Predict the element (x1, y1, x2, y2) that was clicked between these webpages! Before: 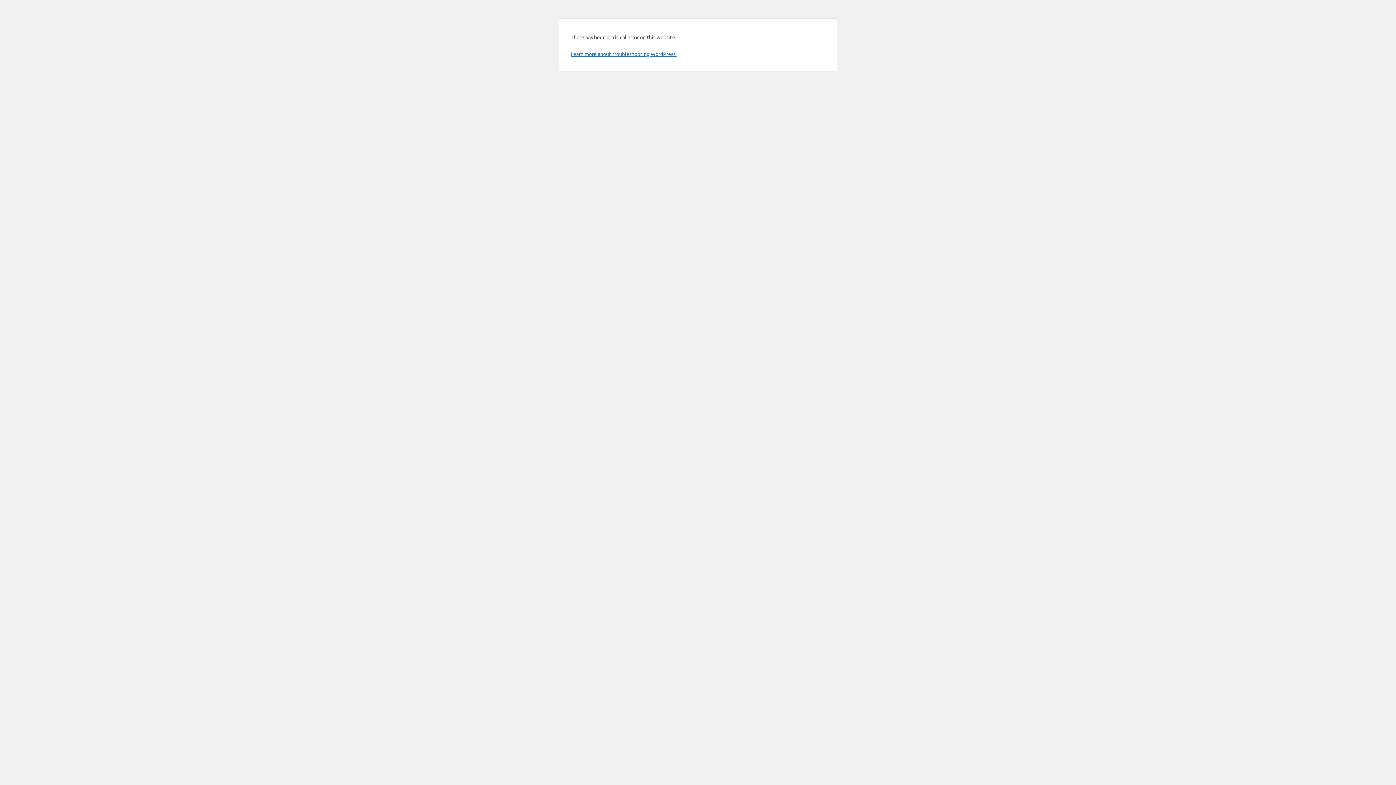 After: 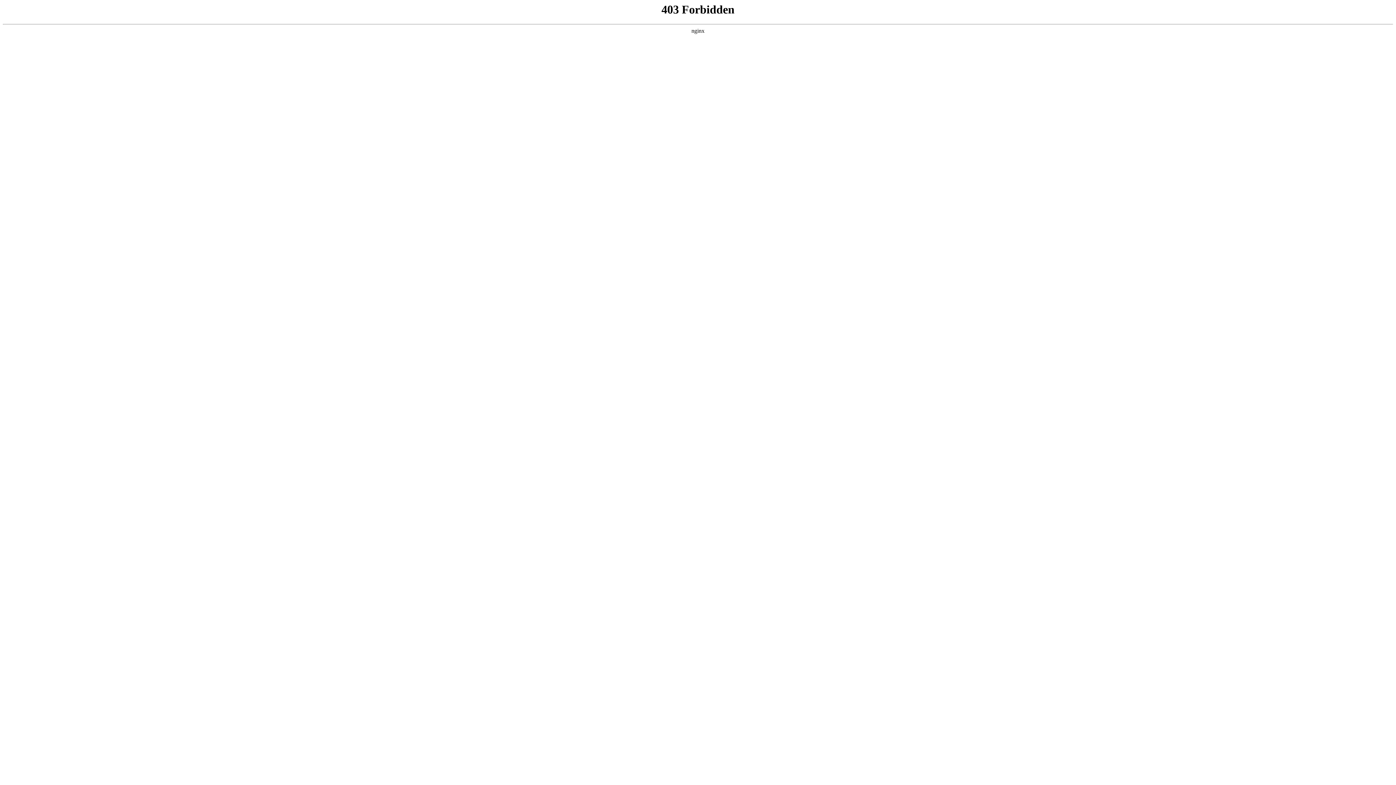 Action: bbox: (570, 50, 676, 57) label: Learn more about troubleshooting WordPress.